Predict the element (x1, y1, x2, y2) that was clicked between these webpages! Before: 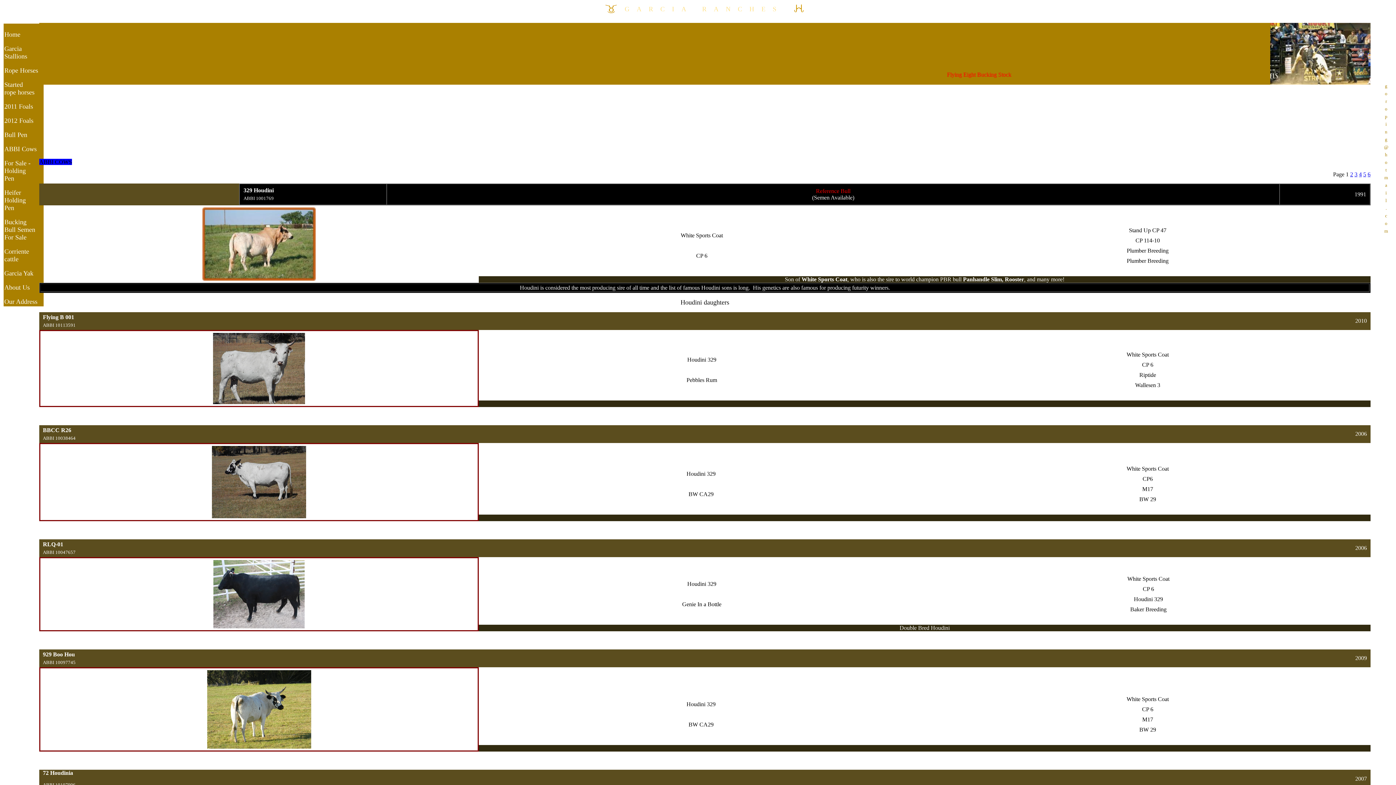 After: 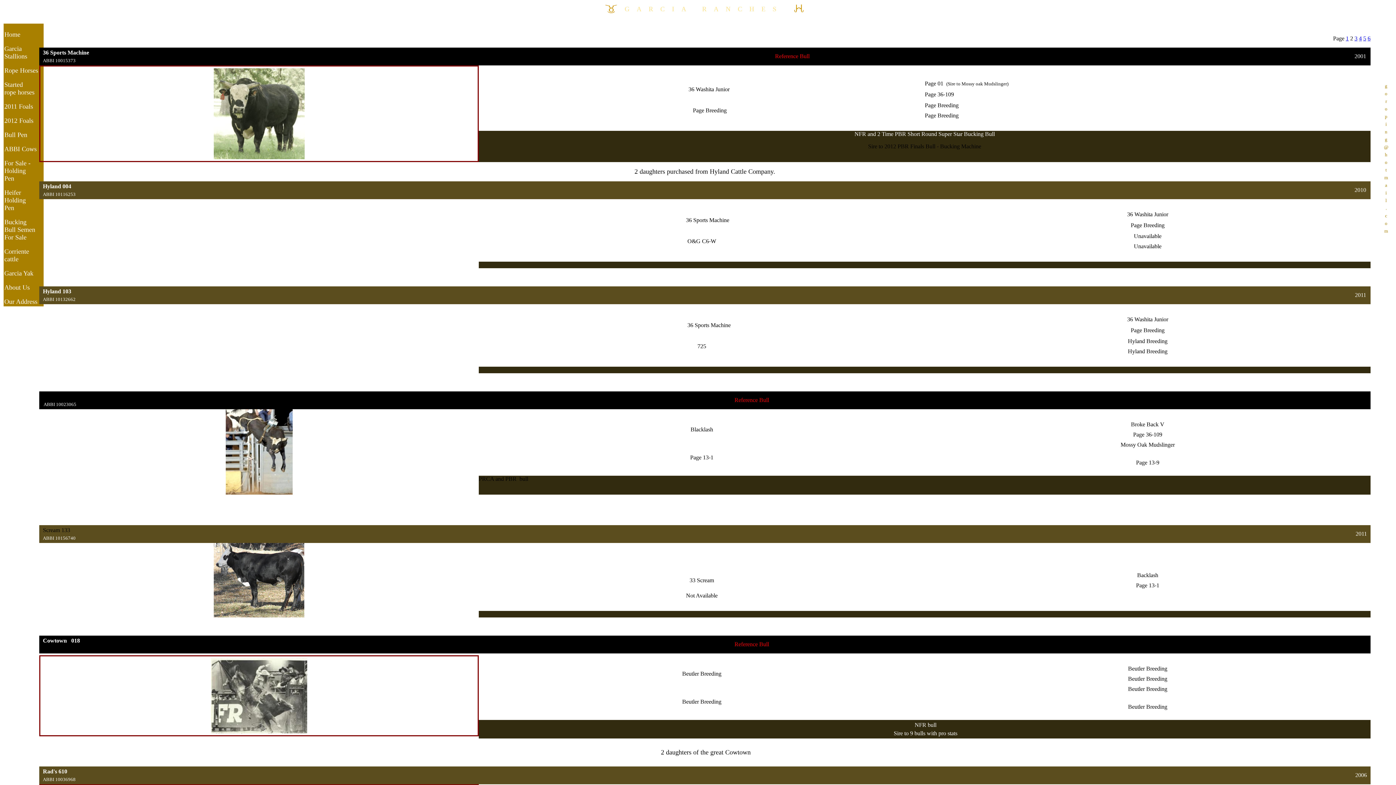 Action: label: 2 bbox: (1350, 171, 1353, 177)